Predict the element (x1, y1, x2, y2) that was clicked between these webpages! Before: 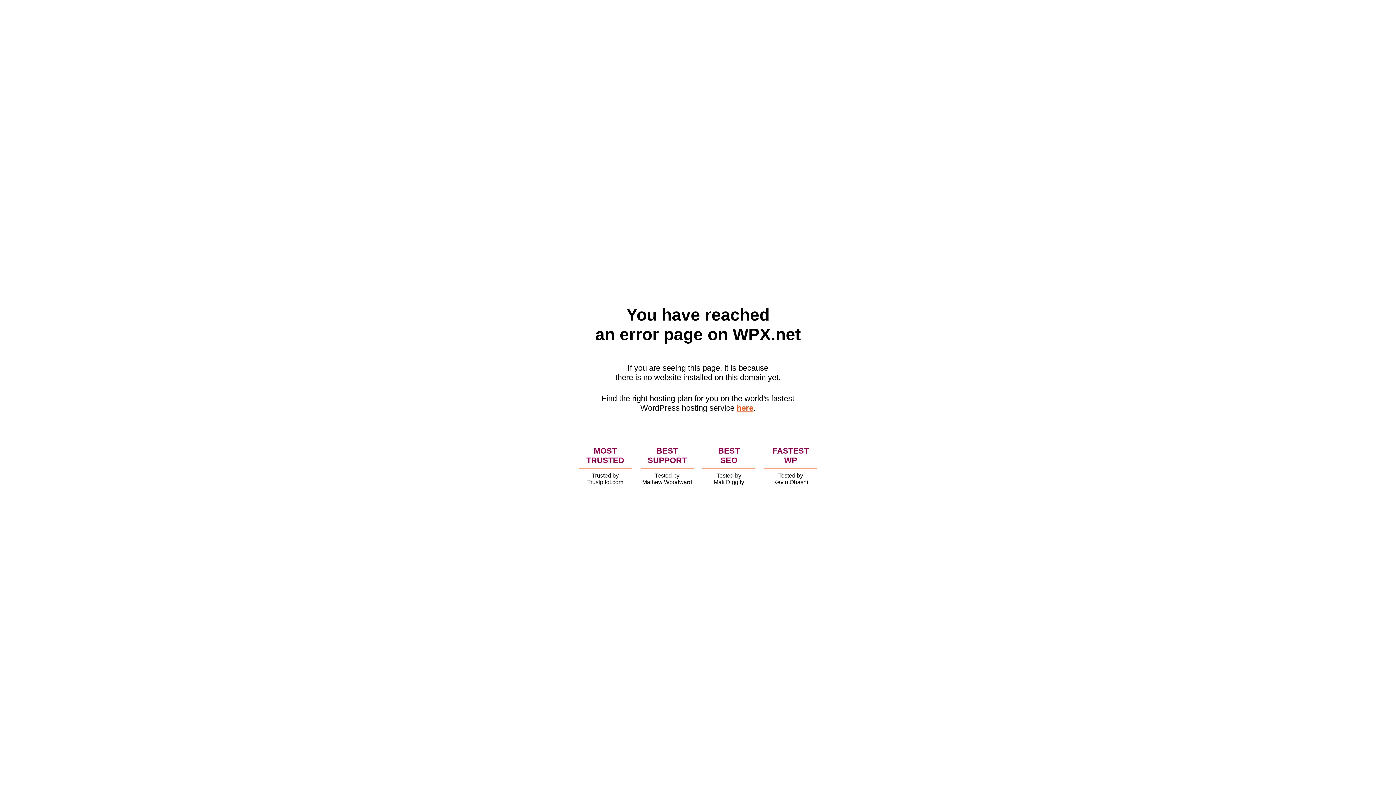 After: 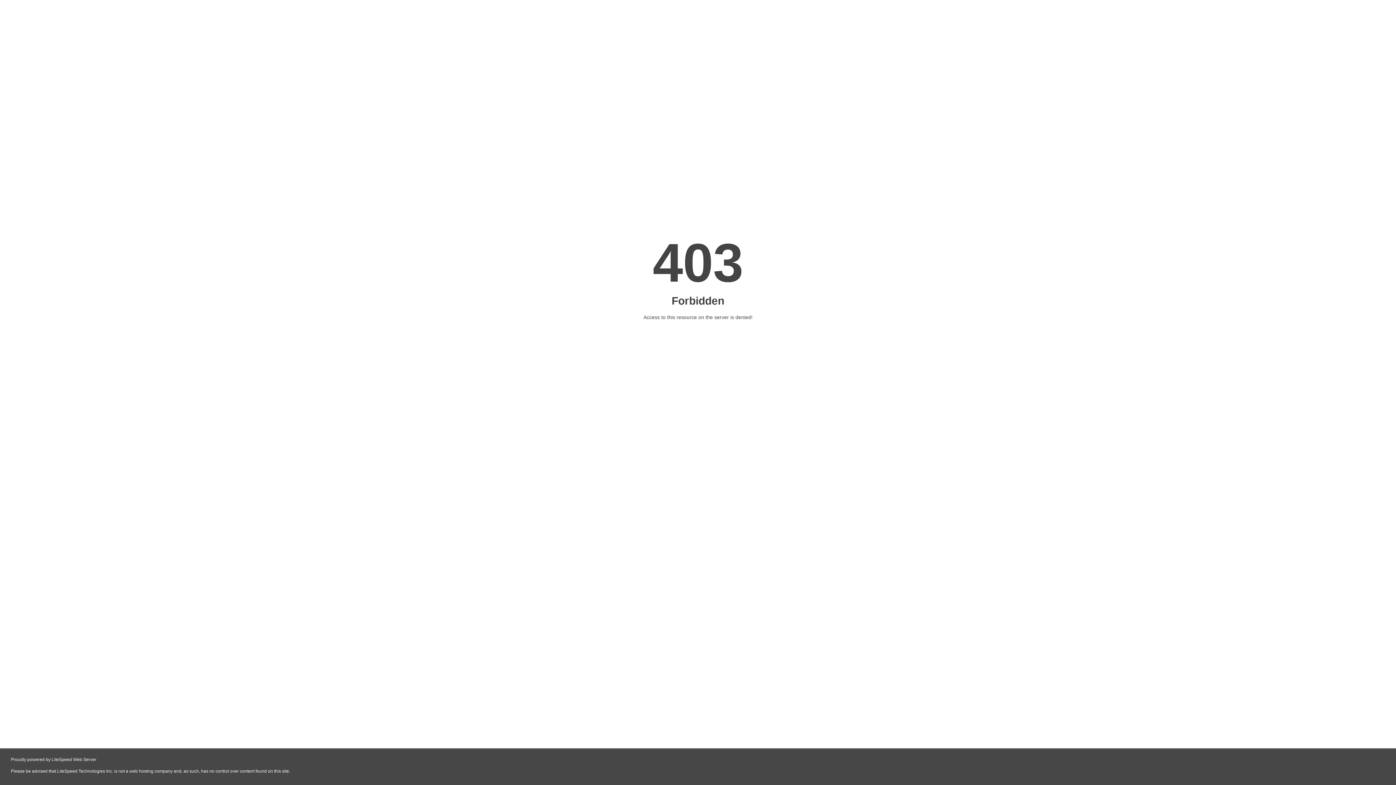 Action: bbox: (736, 403, 753, 412) label: here